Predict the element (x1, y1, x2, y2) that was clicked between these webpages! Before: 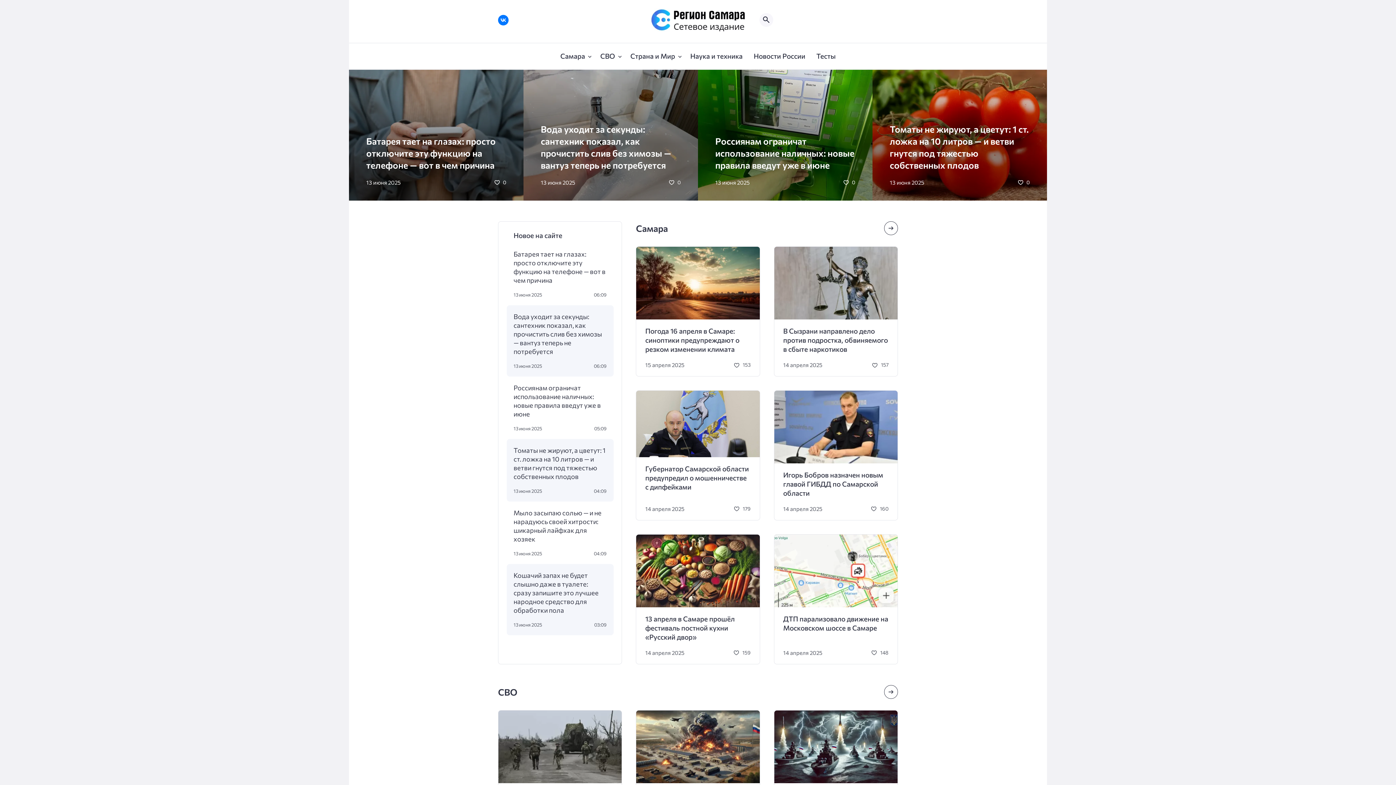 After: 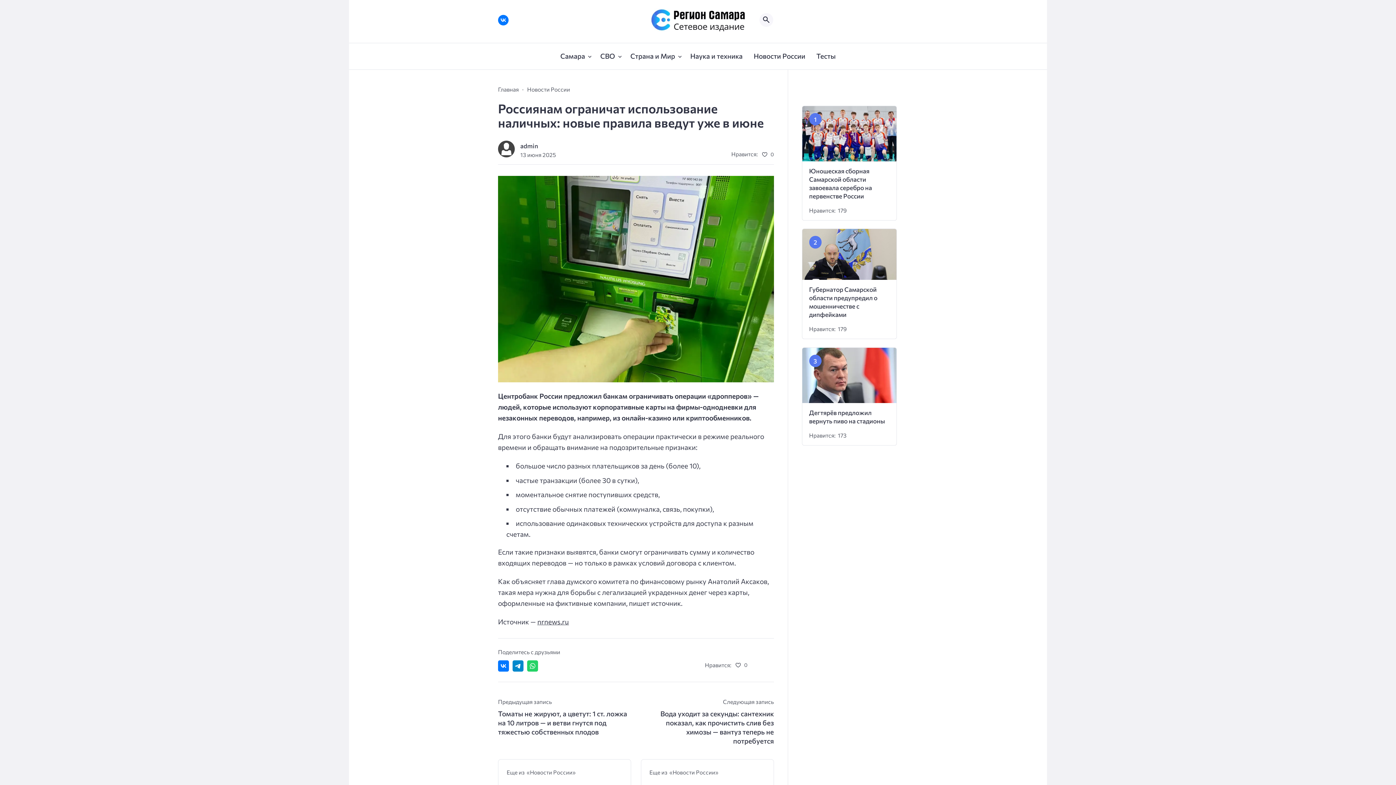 Action: label: Россиянам ограничат использование наличных: новые правила введут уже в июне bbox: (513, 383, 601, 418)